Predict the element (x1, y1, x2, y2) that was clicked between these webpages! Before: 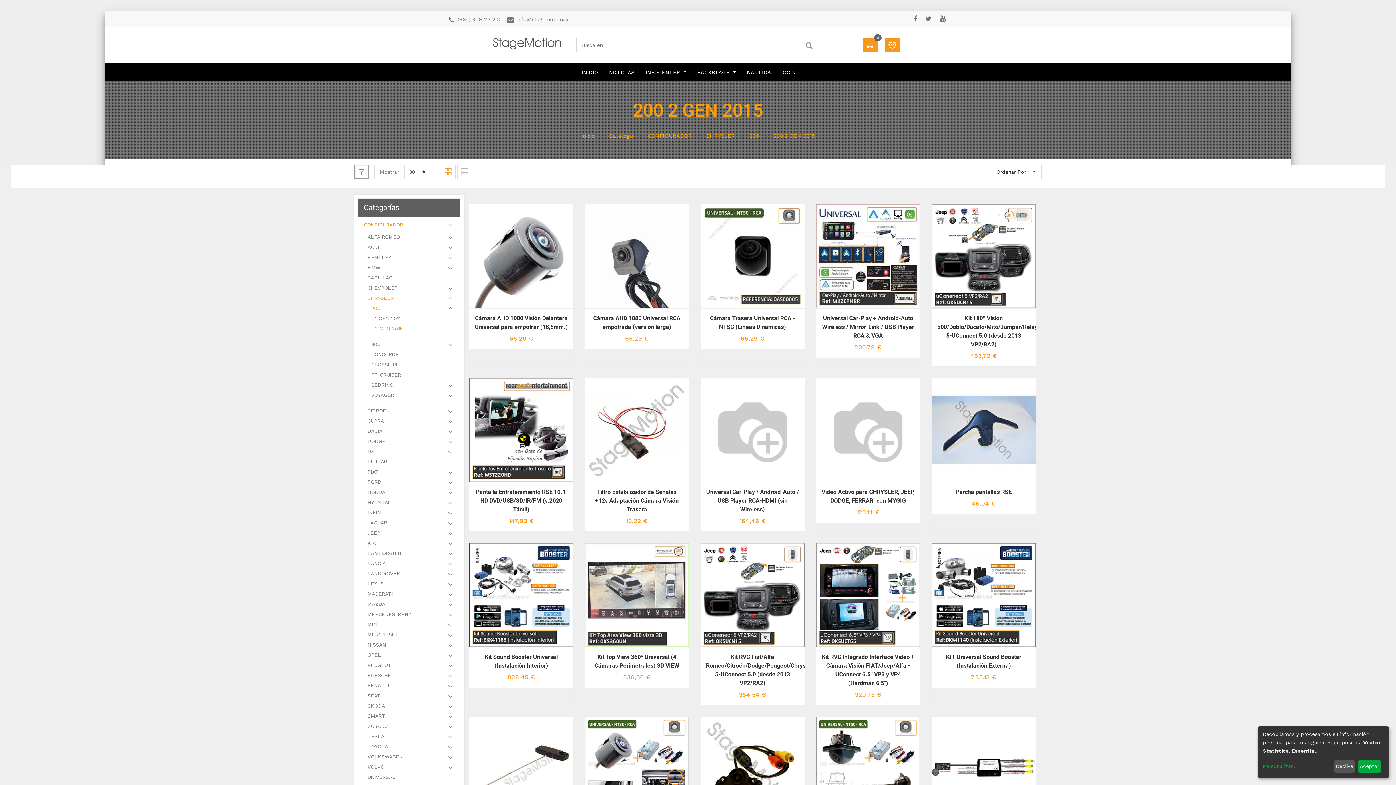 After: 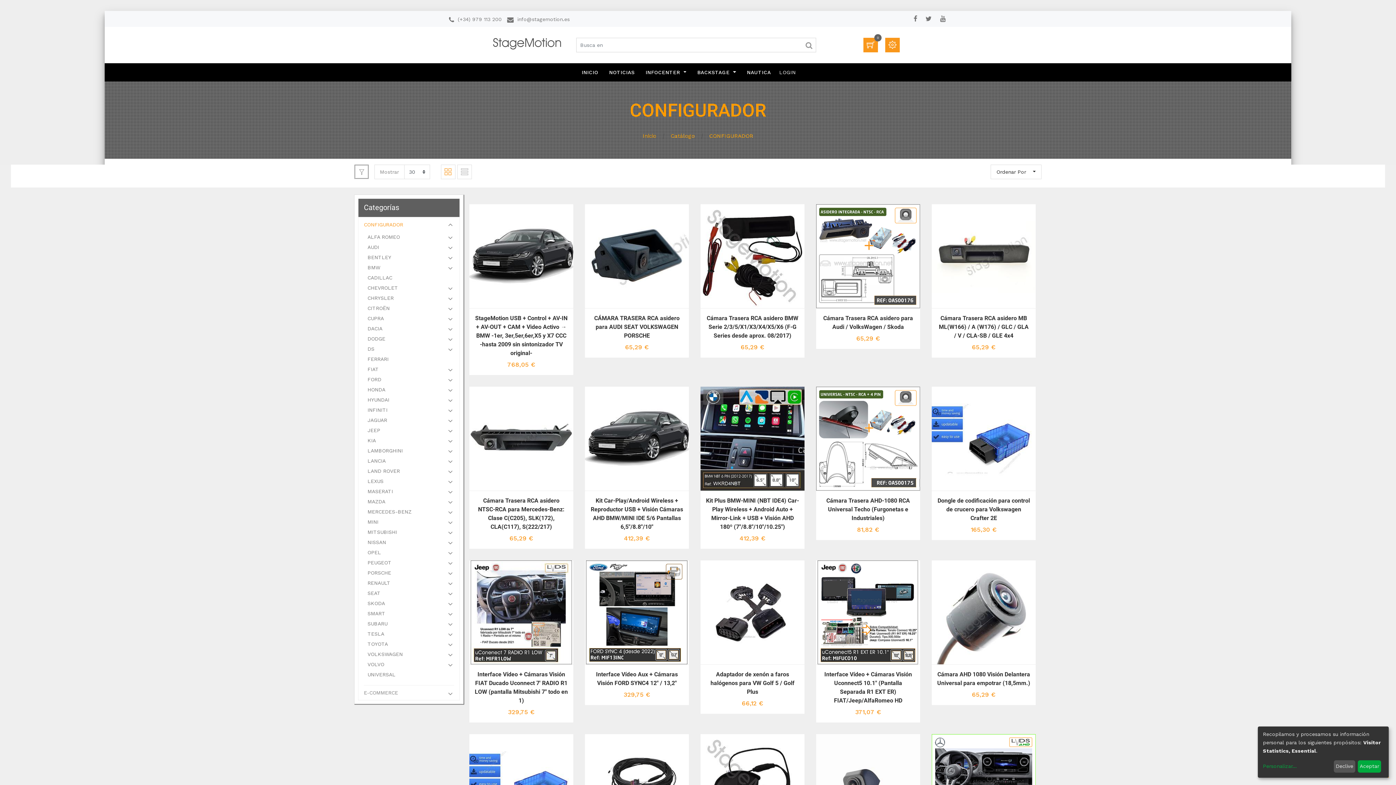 Action: bbox: (647, 132, 691, 139) label: CONFIGURADOR